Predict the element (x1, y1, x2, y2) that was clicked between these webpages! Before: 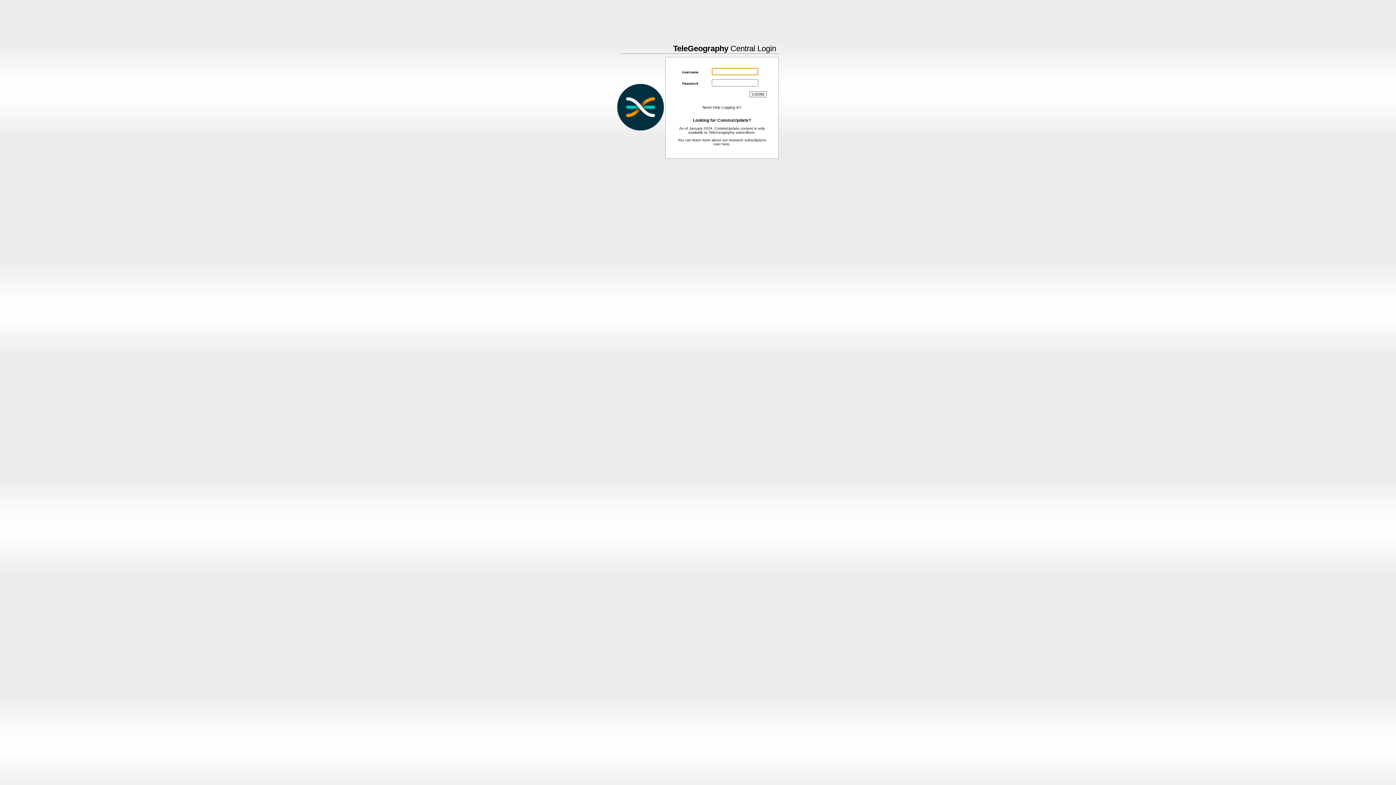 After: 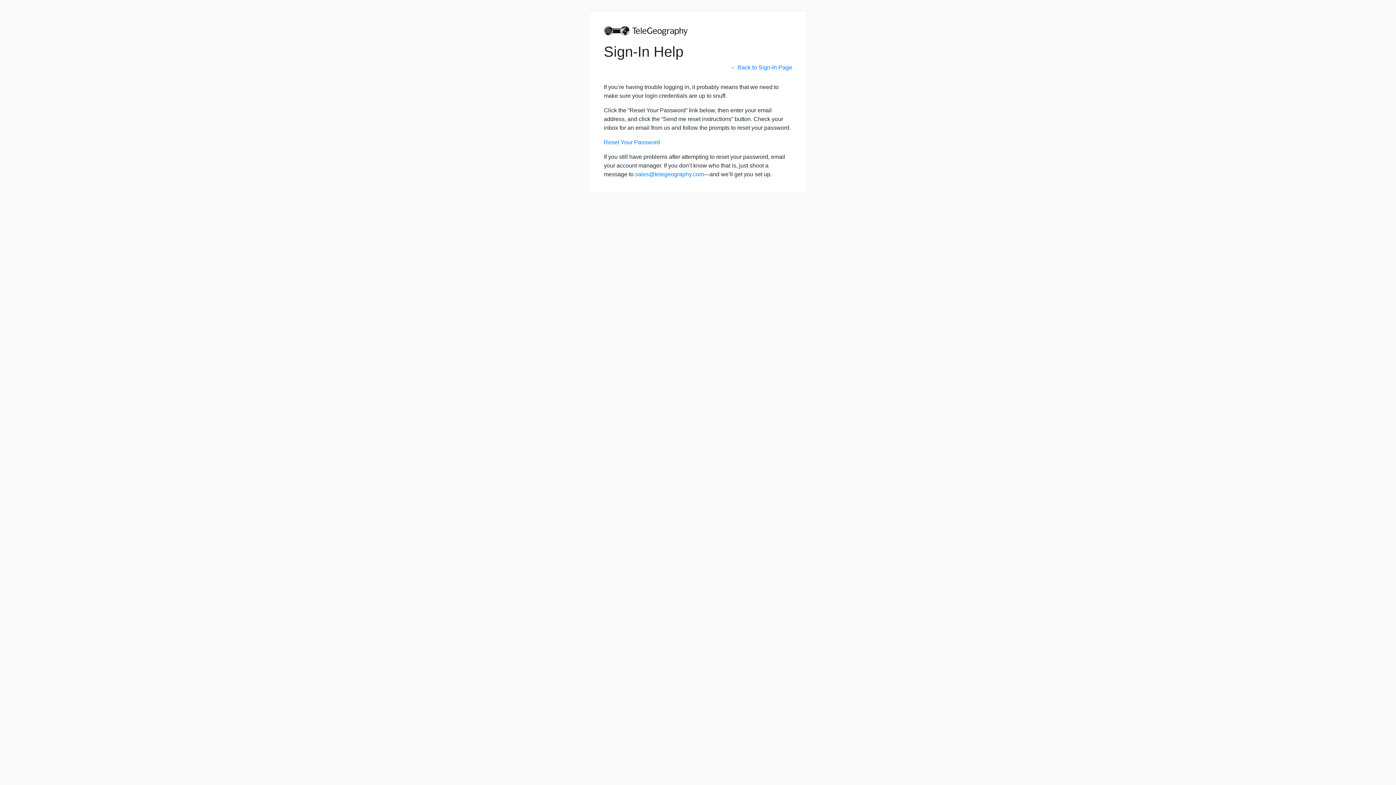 Action: bbox: (702, 105, 741, 109) label: Need Help Logging in?